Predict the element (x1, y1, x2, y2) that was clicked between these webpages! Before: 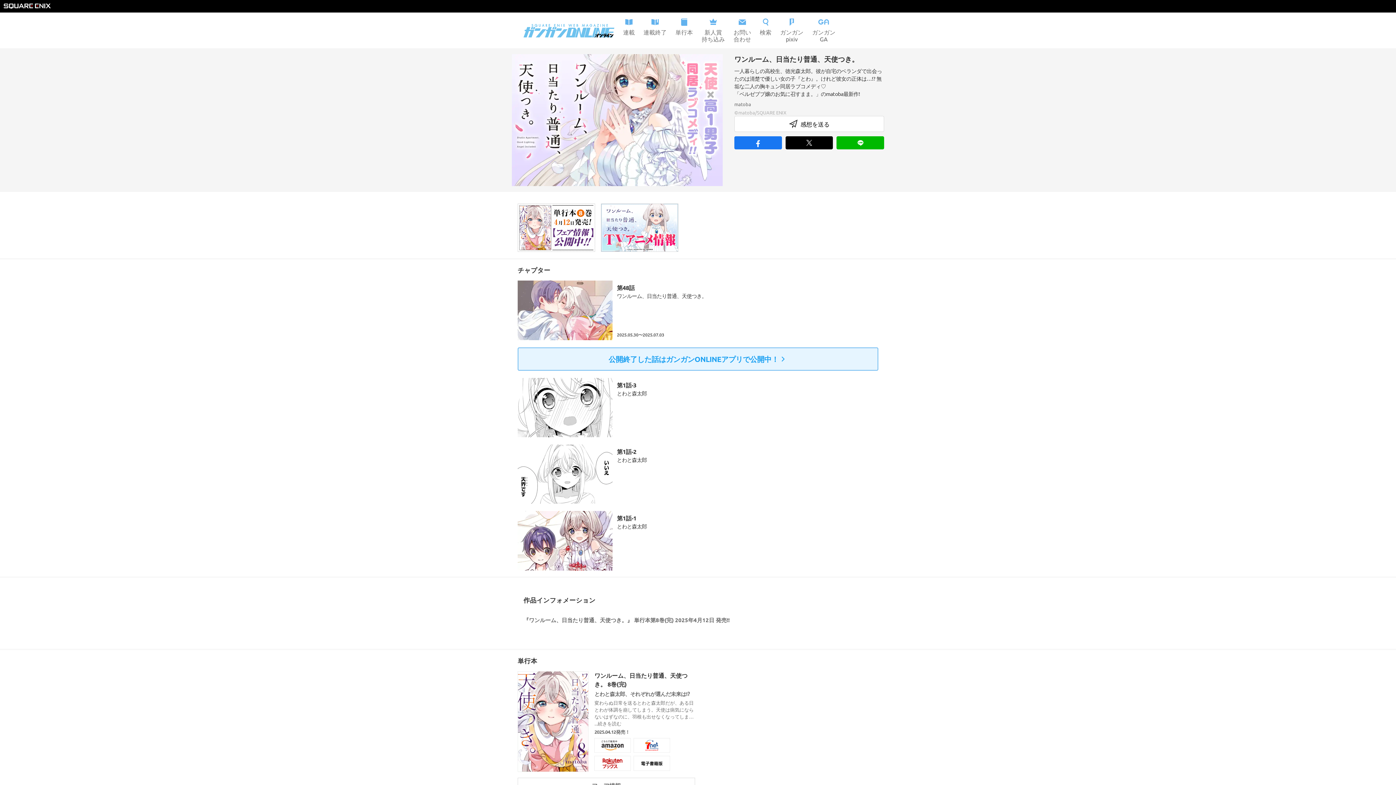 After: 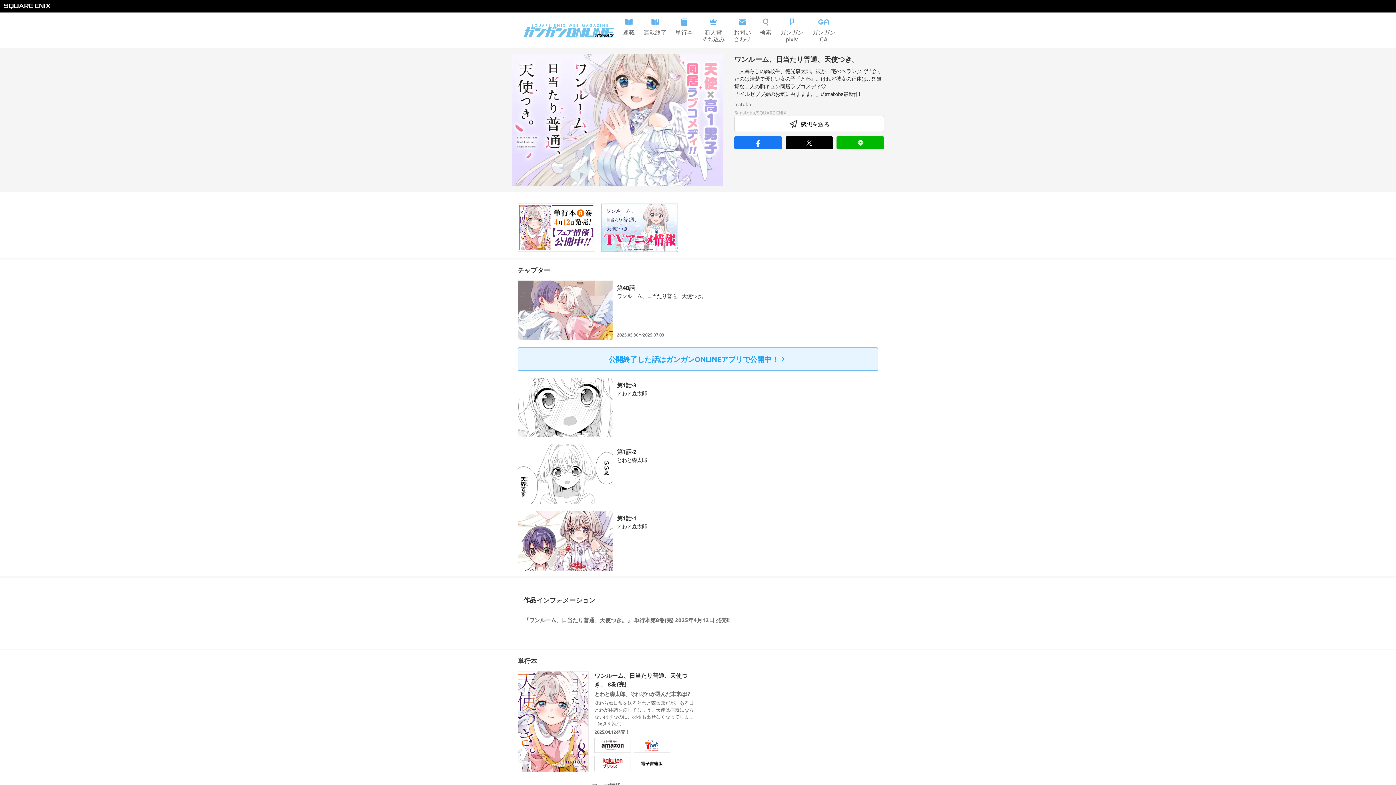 Action: bbox: (734, 136, 782, 149)